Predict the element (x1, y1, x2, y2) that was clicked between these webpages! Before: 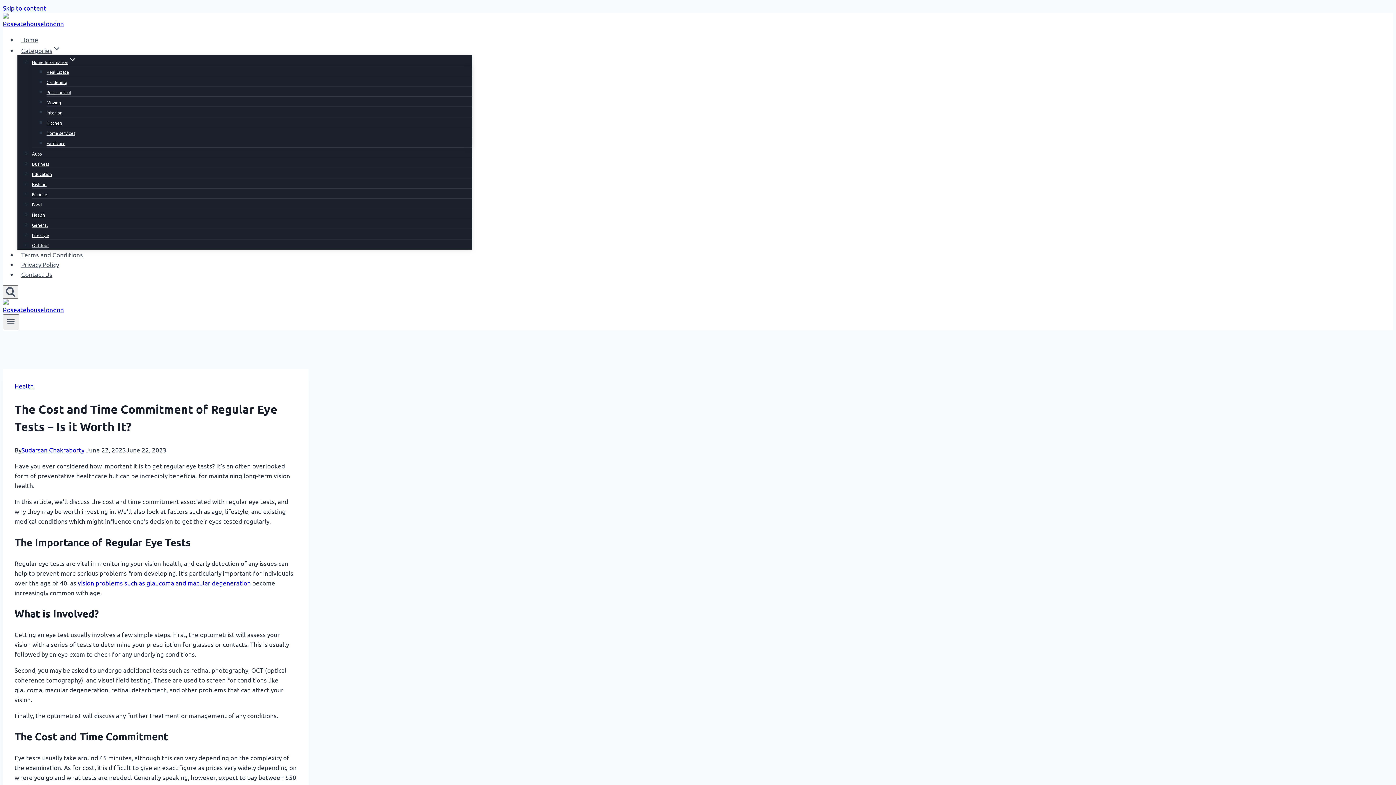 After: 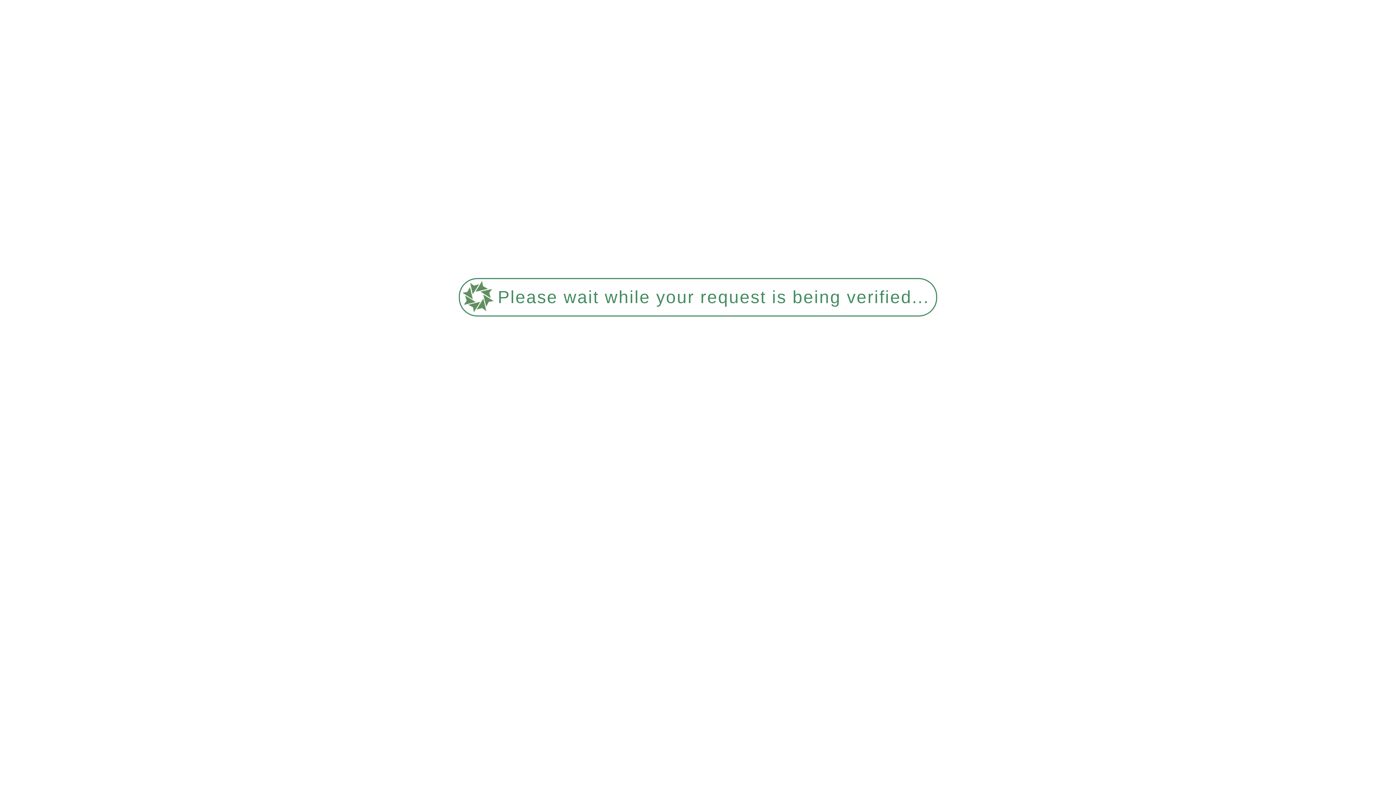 Action: label: Food bbox: (32, 197, 41, 212)